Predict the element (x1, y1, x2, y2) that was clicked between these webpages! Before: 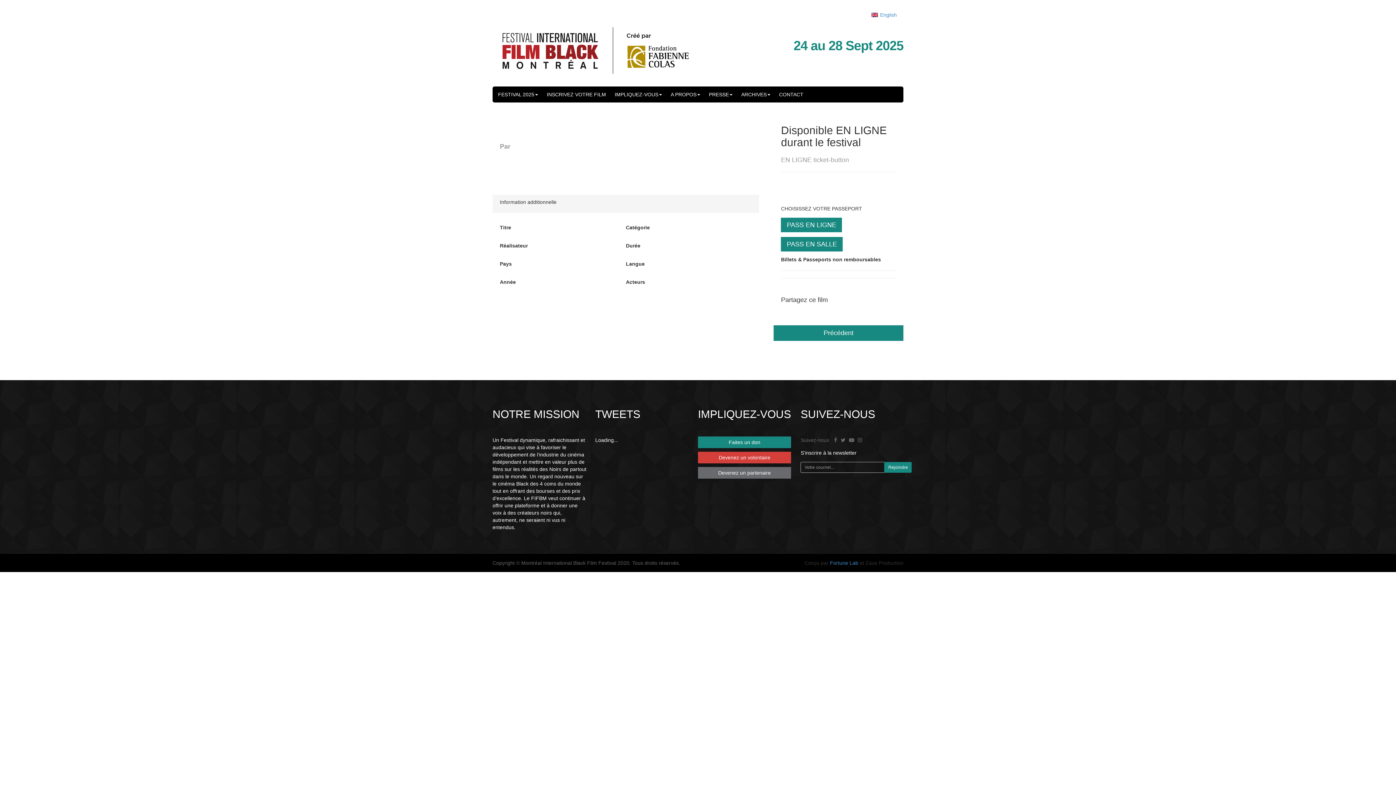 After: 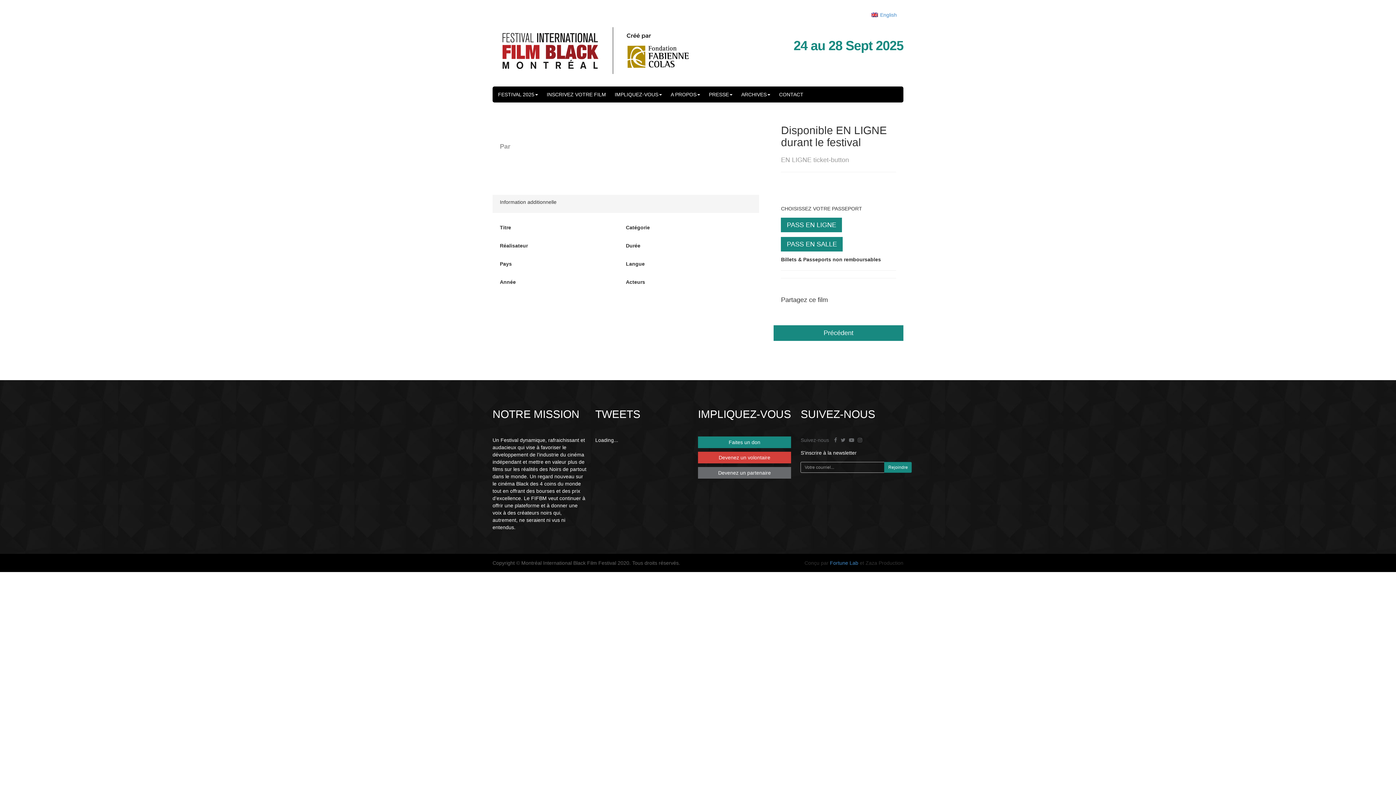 Action: bbox: (837, 437, 845, 443)